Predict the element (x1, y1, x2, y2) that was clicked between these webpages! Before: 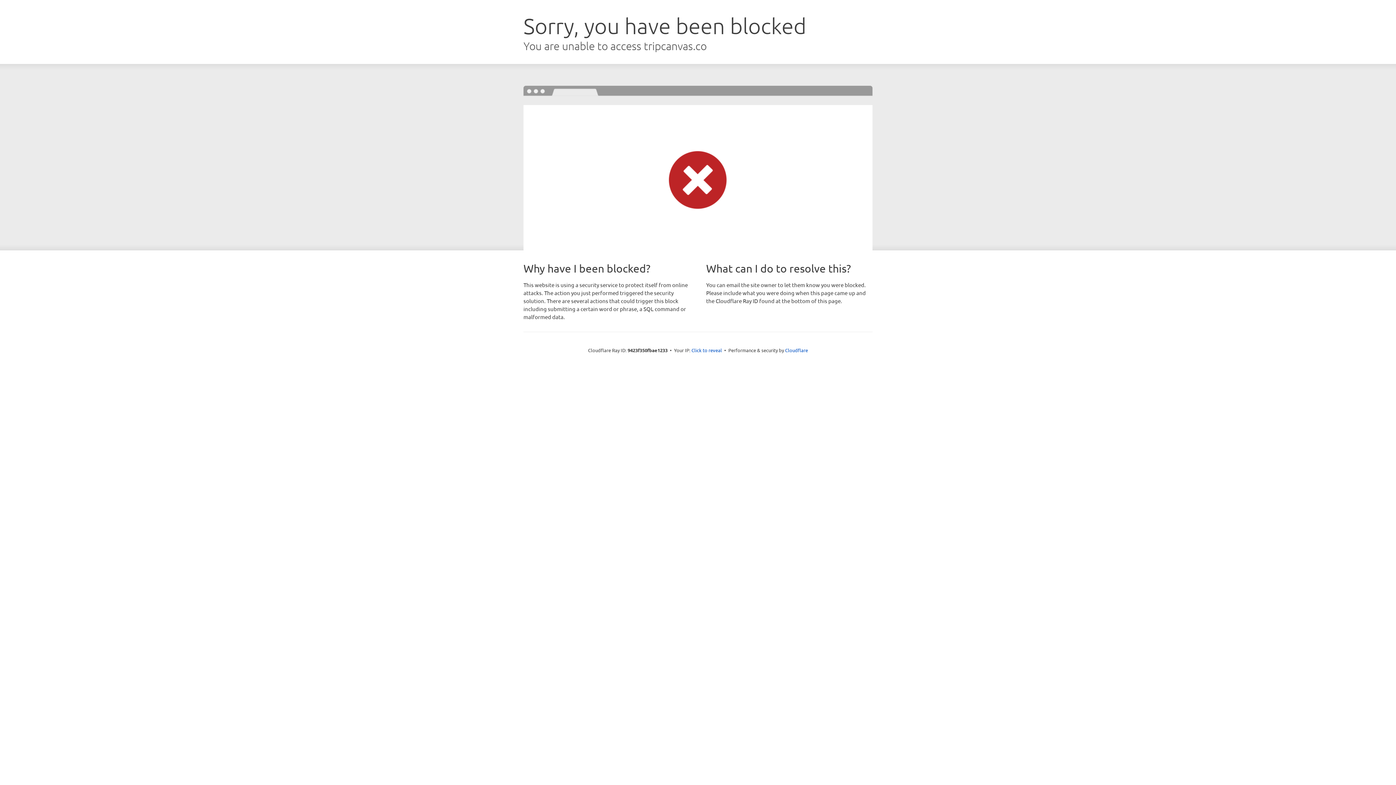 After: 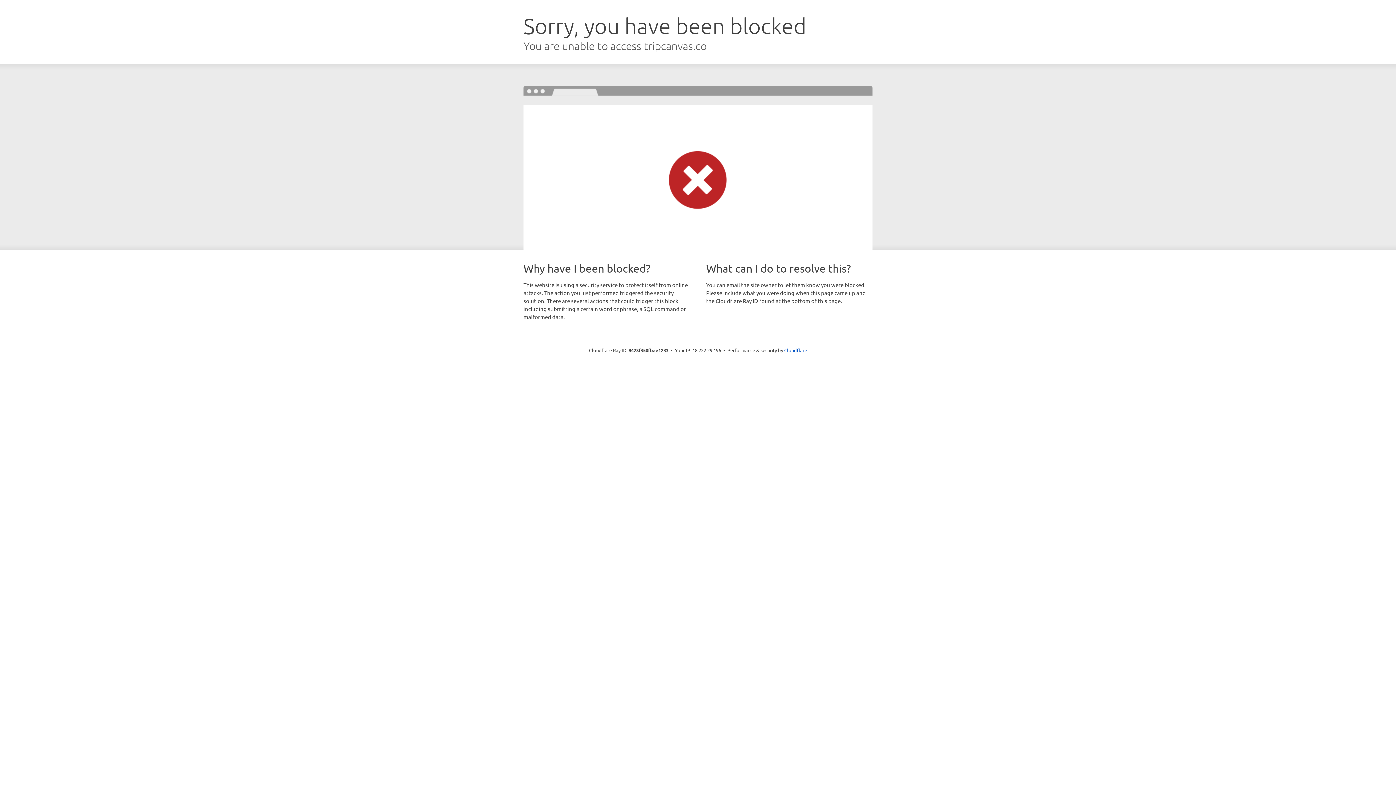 Action: label: Click to reveal bbox: (691, 346, 722, 353)